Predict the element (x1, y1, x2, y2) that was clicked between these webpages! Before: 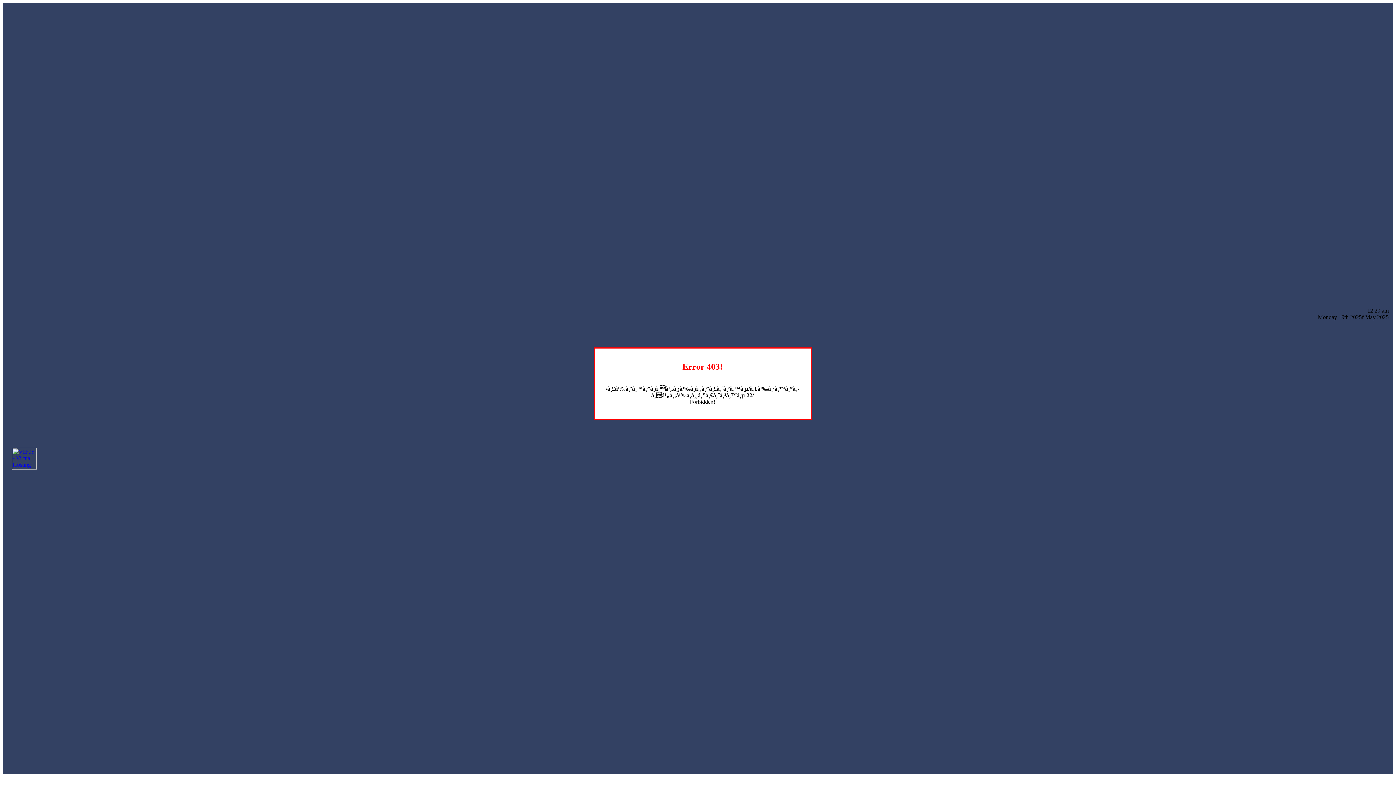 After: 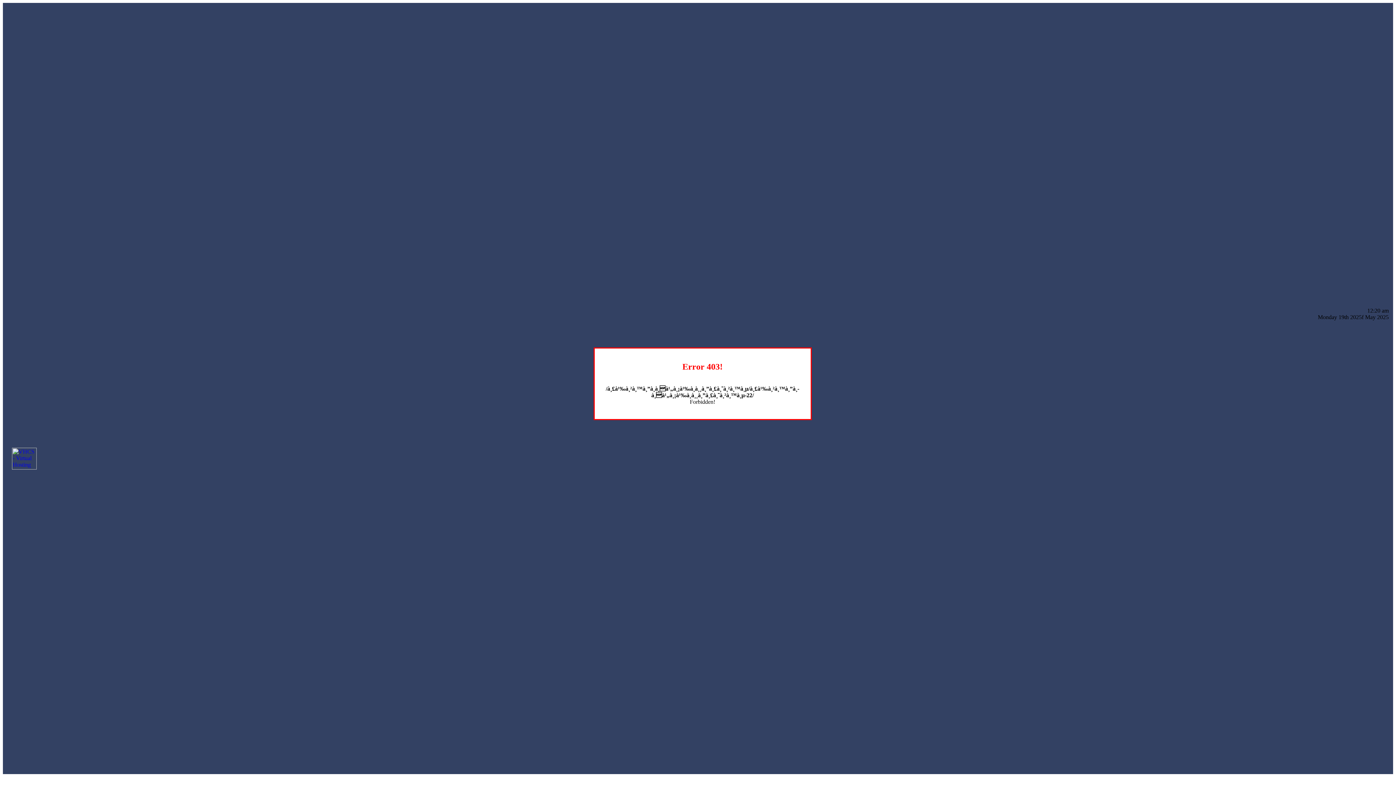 Action: bbox: (12, 464, 36, 470)